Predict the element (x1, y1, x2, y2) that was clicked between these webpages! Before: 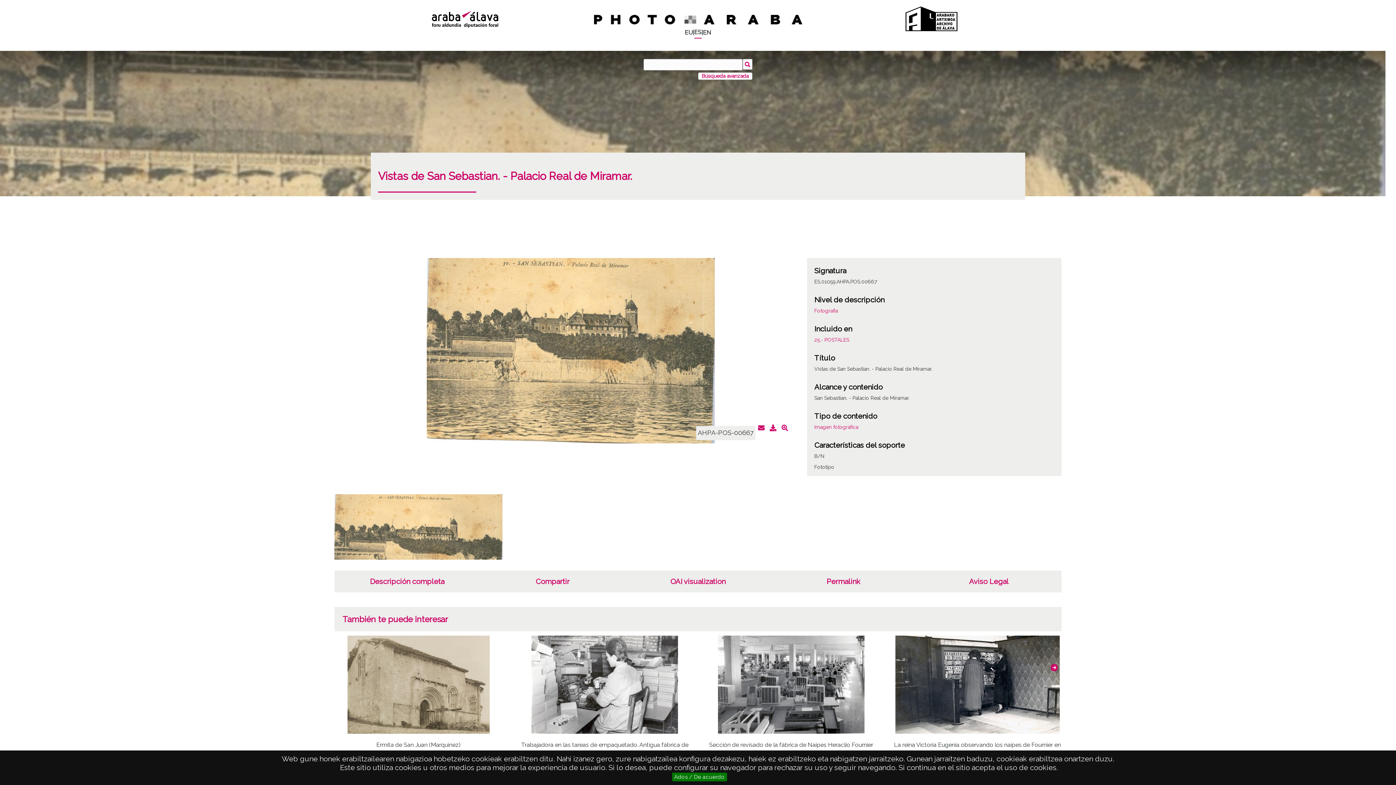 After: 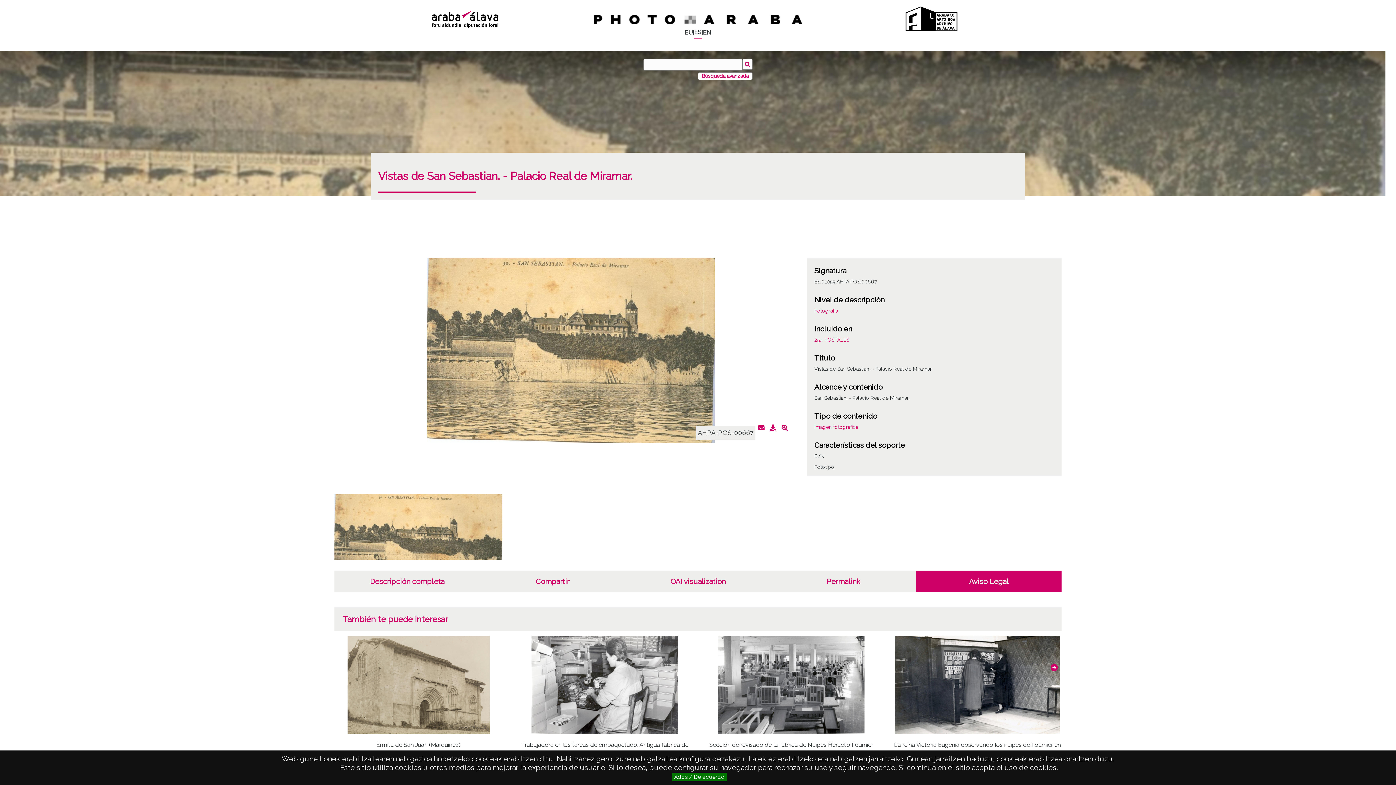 Action: bbox: (916, 570, 1061, 592) label: Aviso Legal